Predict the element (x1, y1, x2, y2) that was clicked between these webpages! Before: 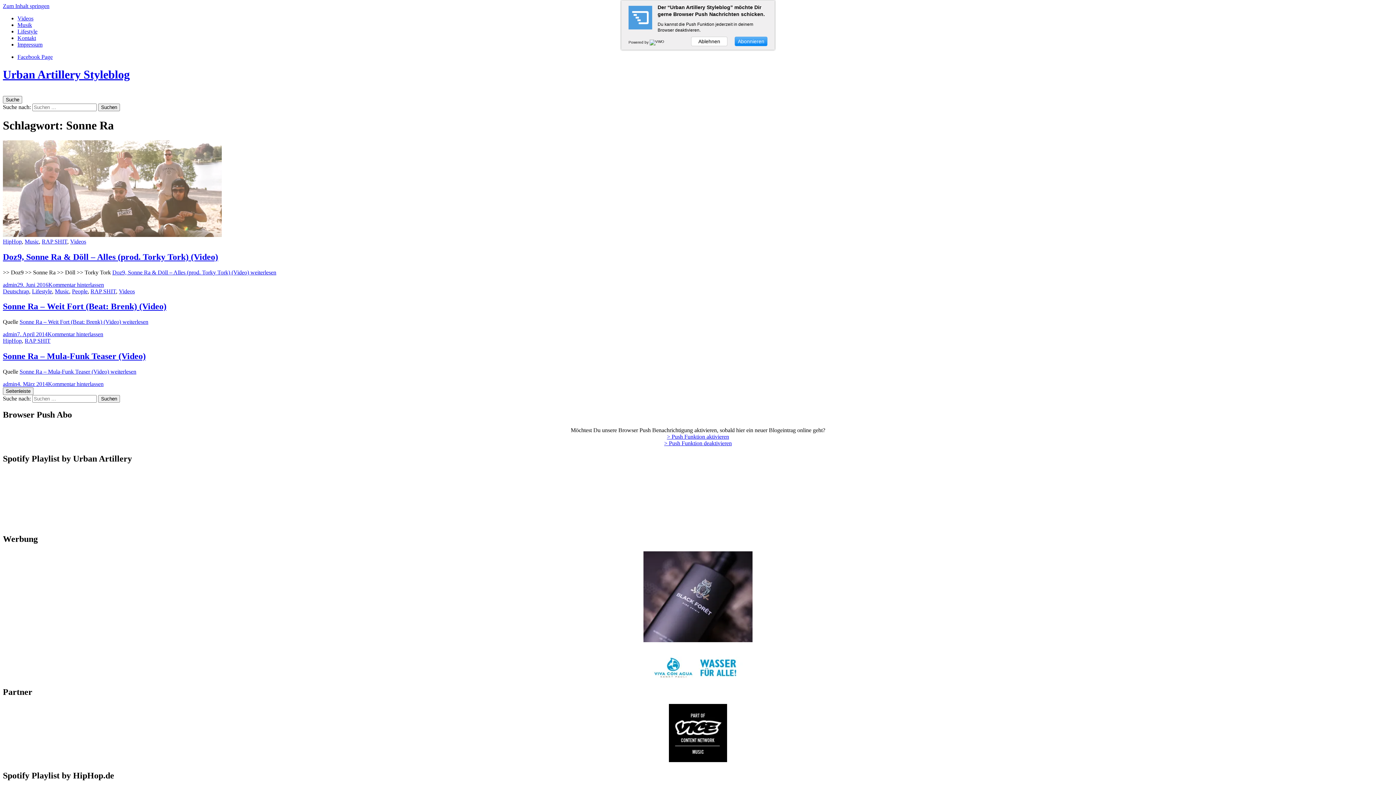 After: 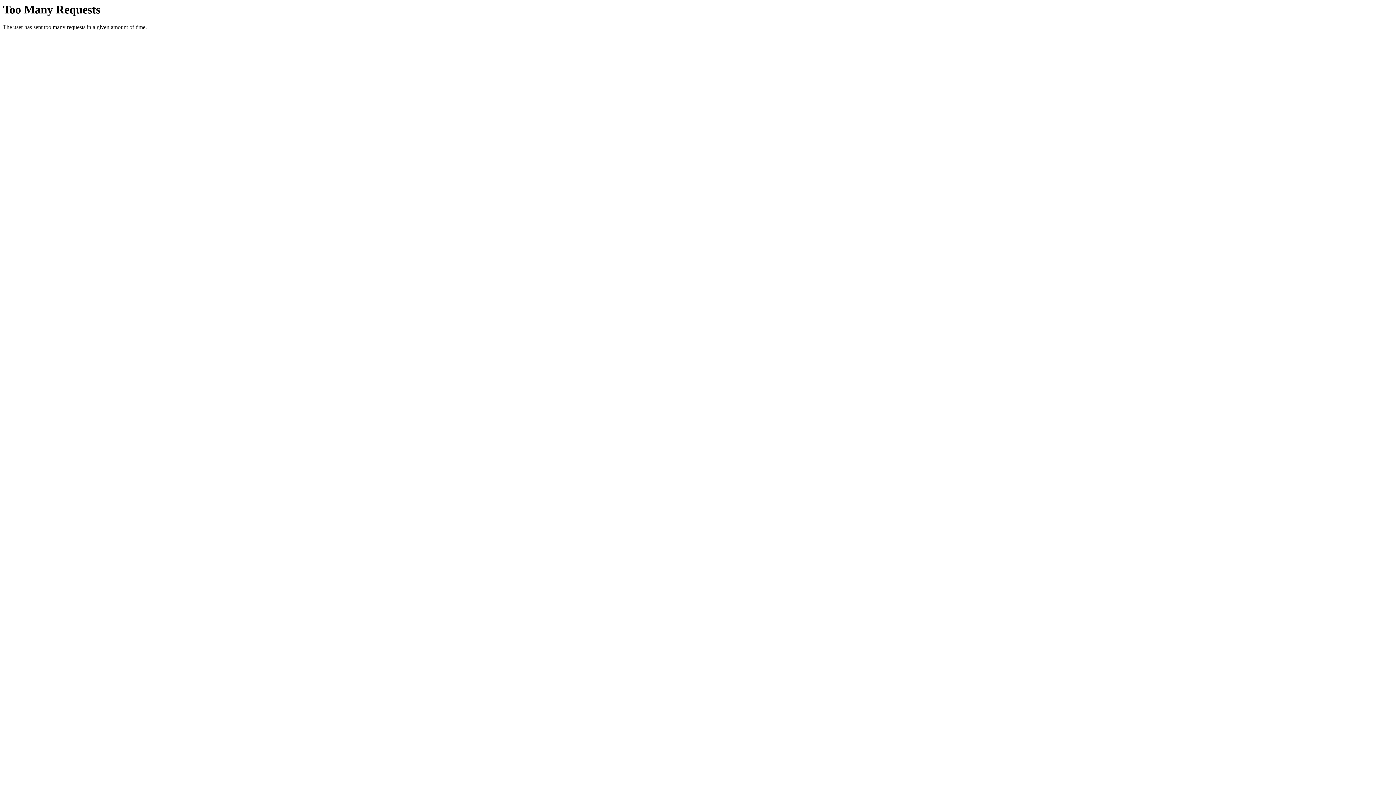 Action: label: RAP SHIT bbox: (90, 288, 116, 294)